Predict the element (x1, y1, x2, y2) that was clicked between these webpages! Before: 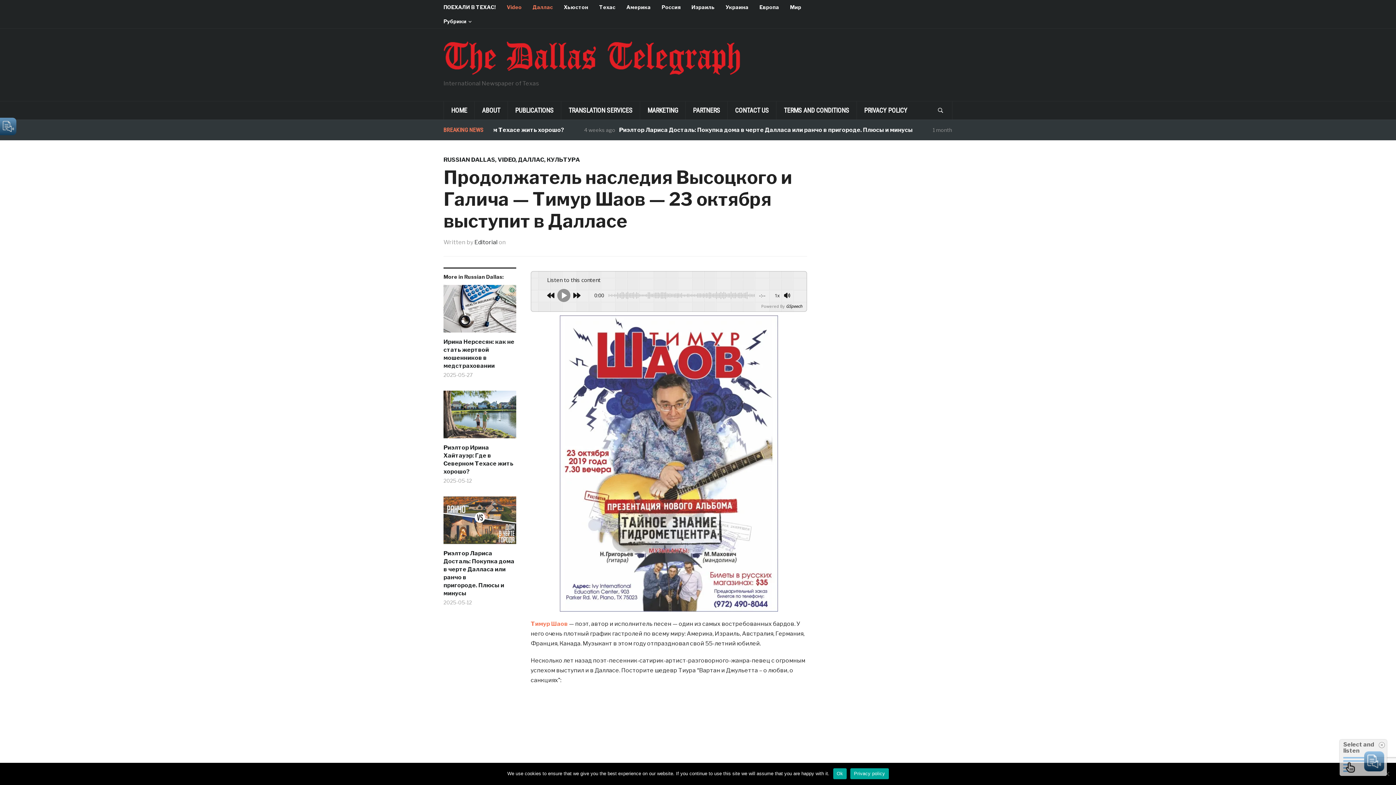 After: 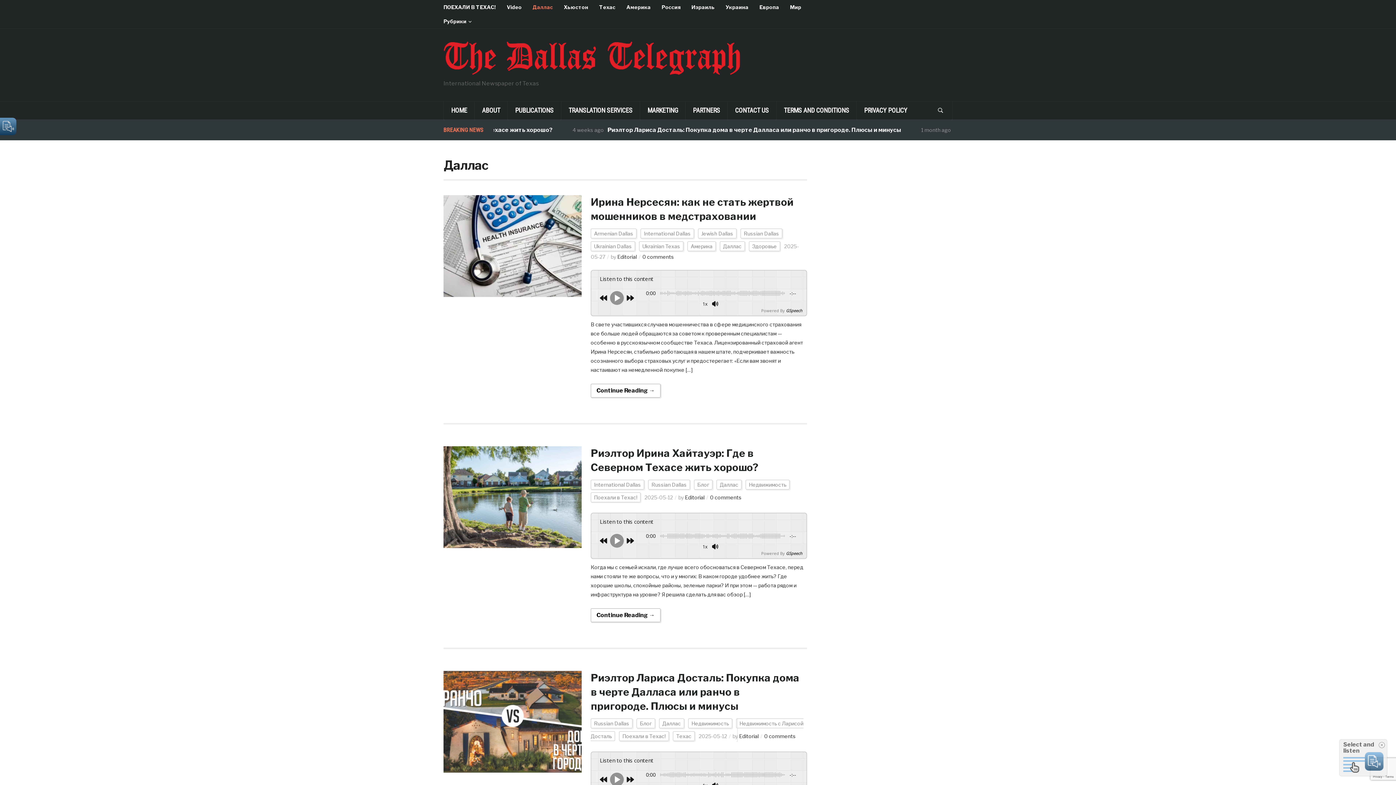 Action: bbox: (532, 0, 564, 14) label: Даллас